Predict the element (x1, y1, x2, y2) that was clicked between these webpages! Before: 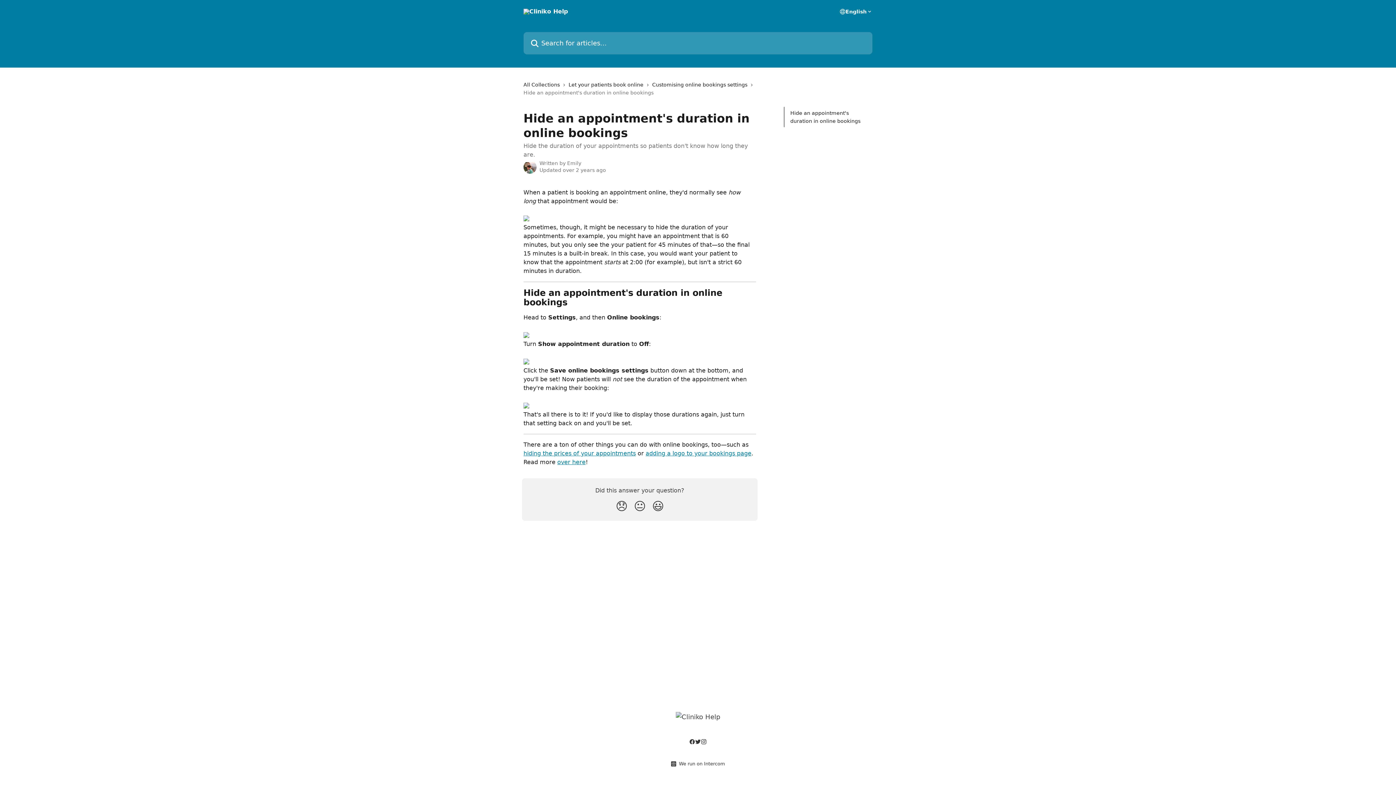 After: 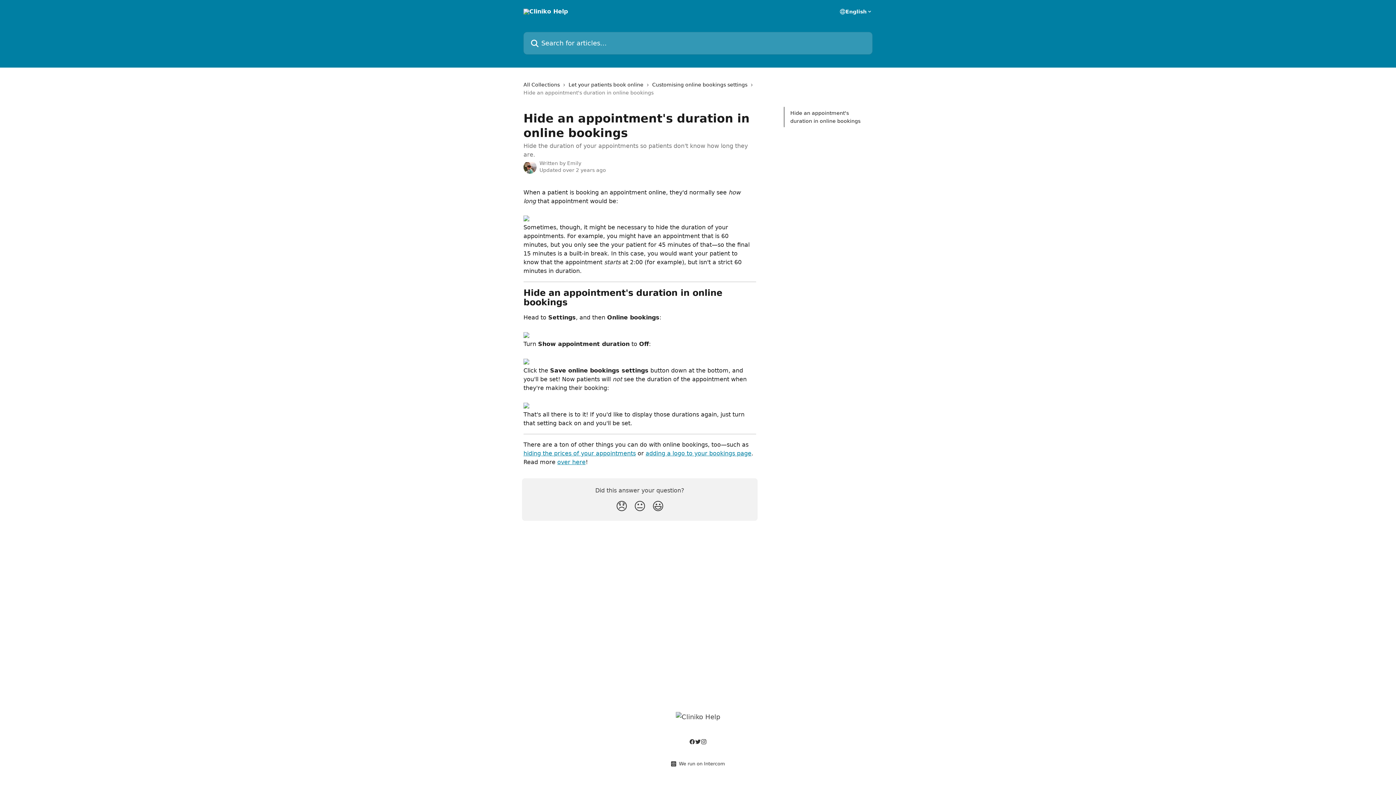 Action: bbox: (701, 739, 706, 745)